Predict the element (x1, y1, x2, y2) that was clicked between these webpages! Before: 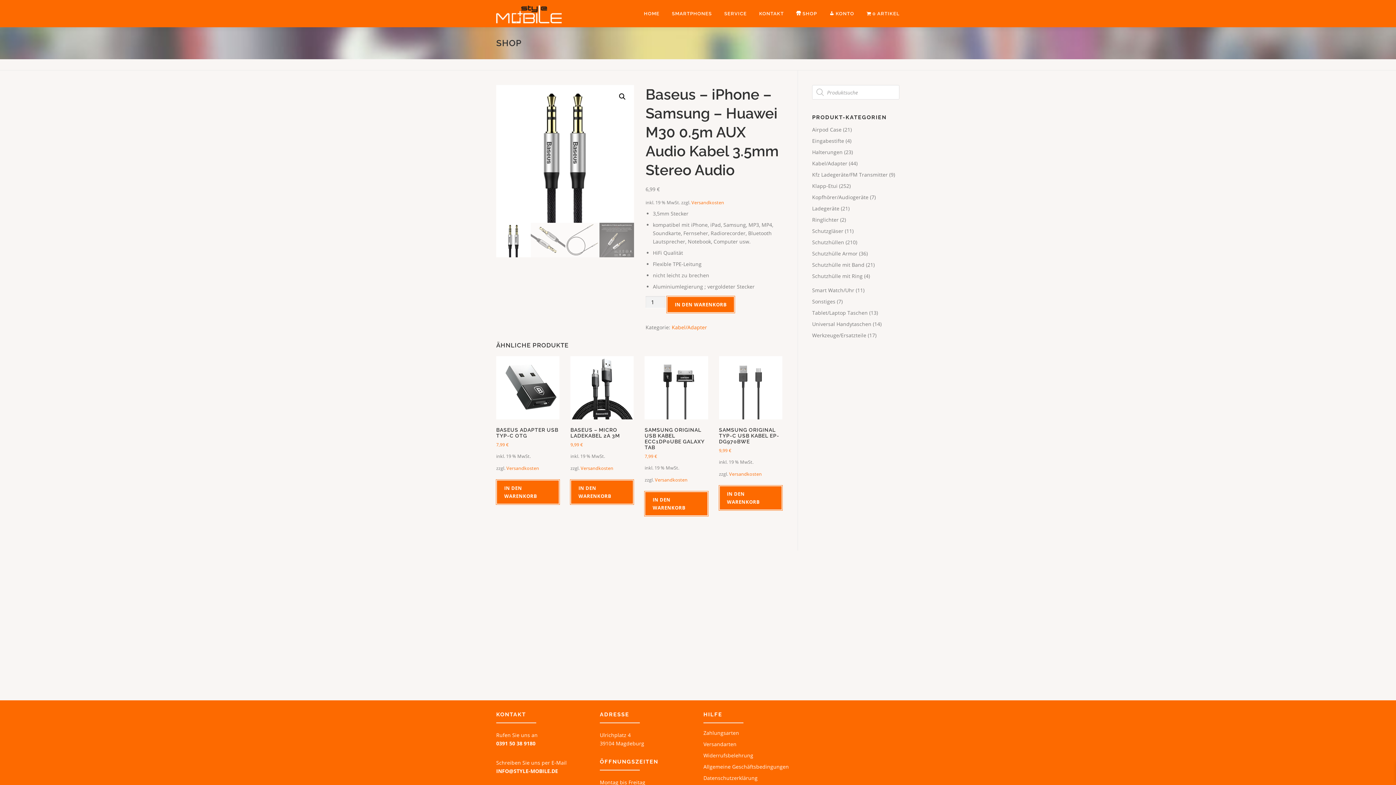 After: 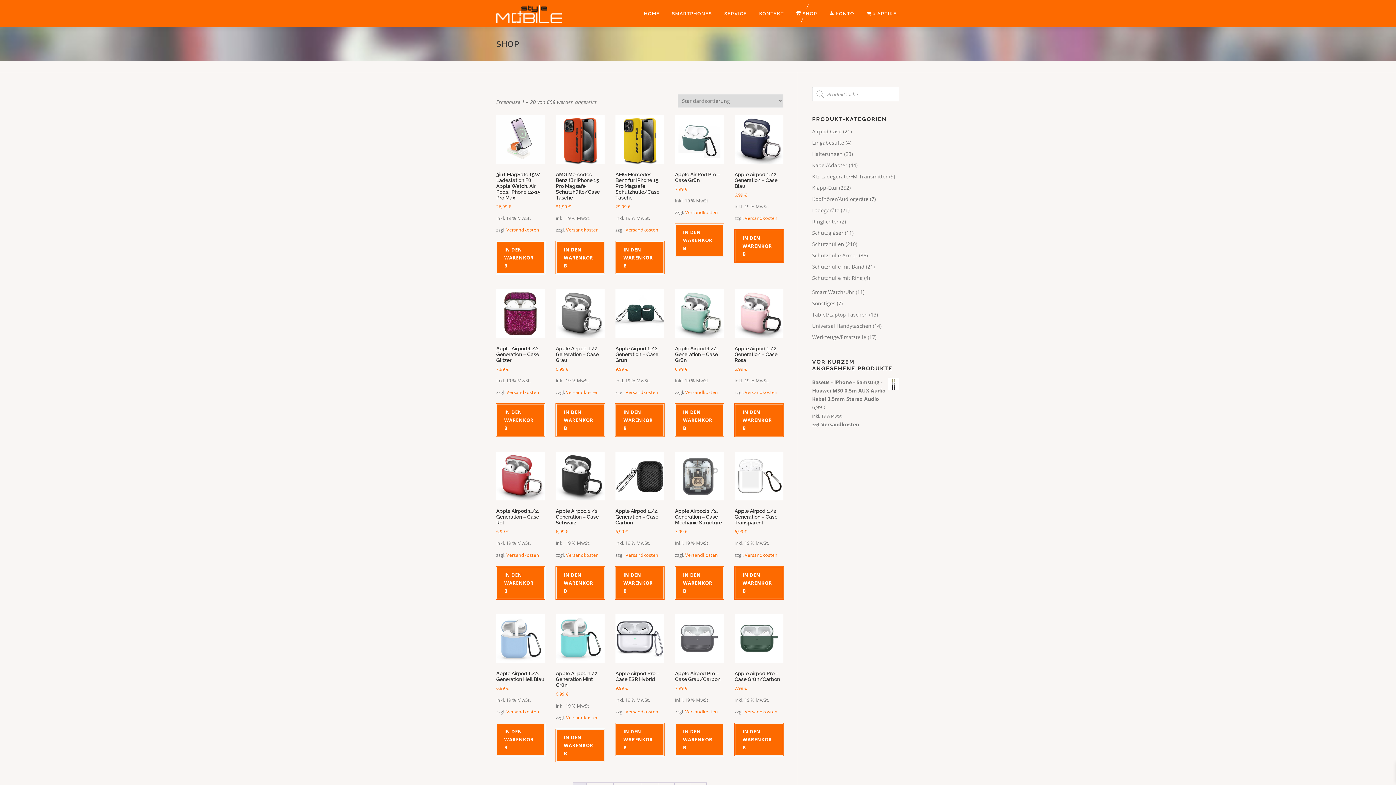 Action: label: SHOP bbox: (790, 0, 823, 27)